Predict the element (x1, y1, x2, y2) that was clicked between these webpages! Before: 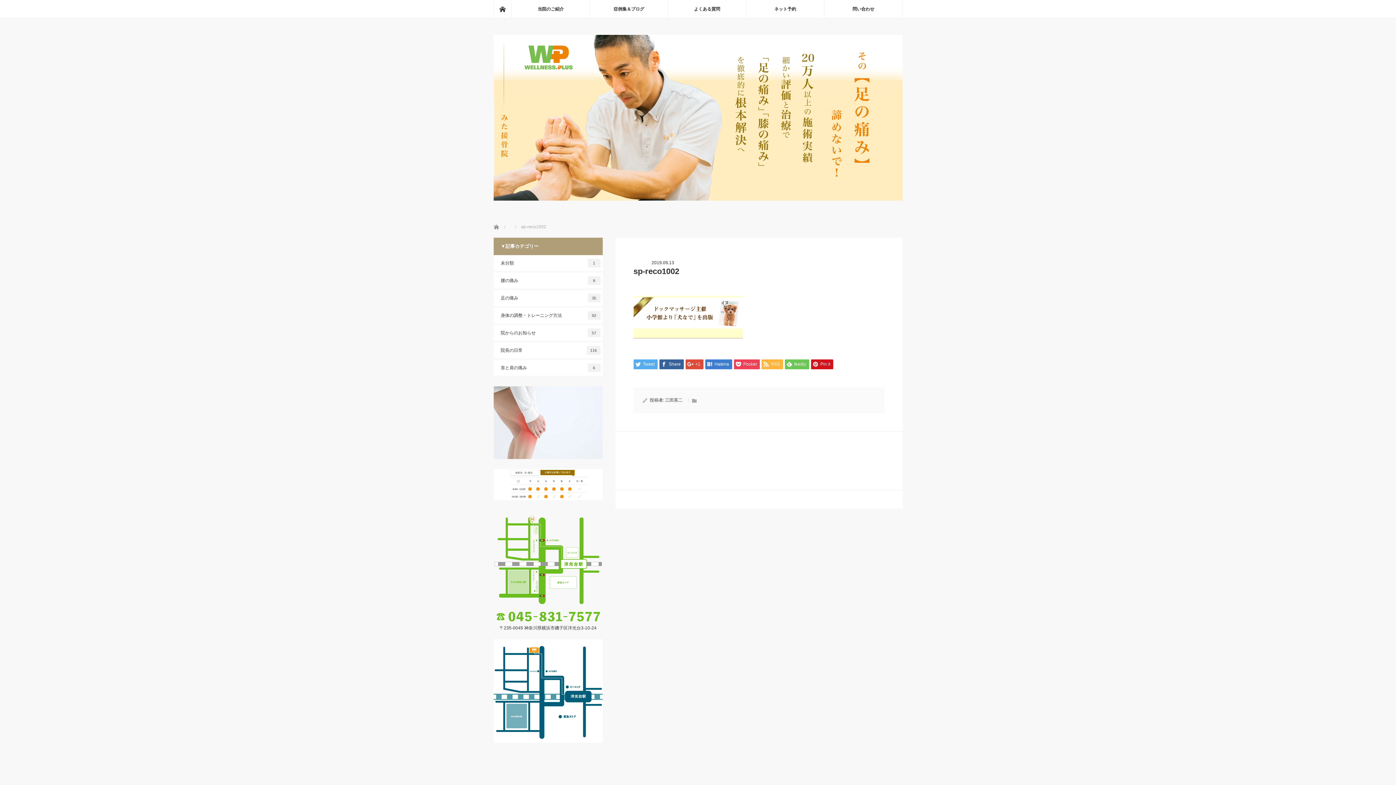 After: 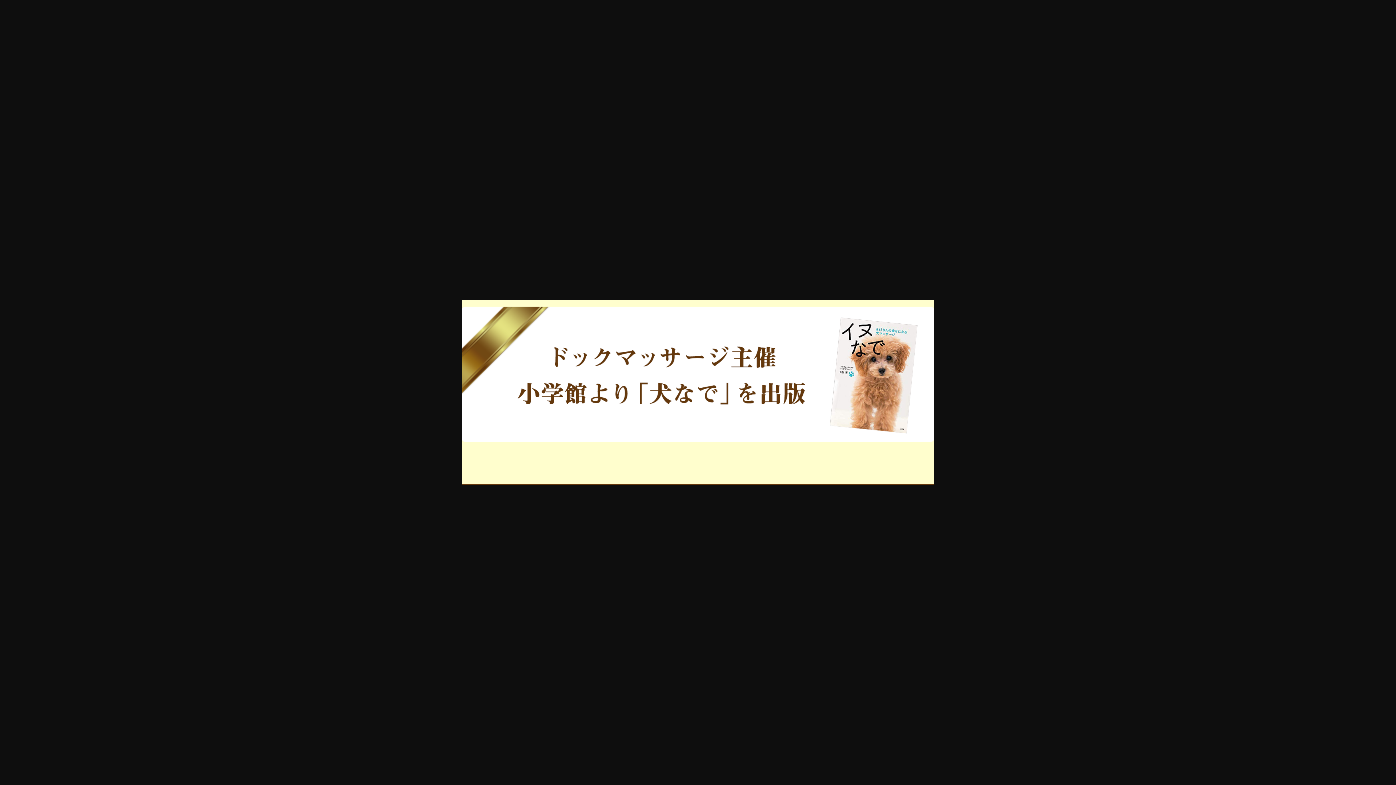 Action: bbox: (633, 333, 742, 339)